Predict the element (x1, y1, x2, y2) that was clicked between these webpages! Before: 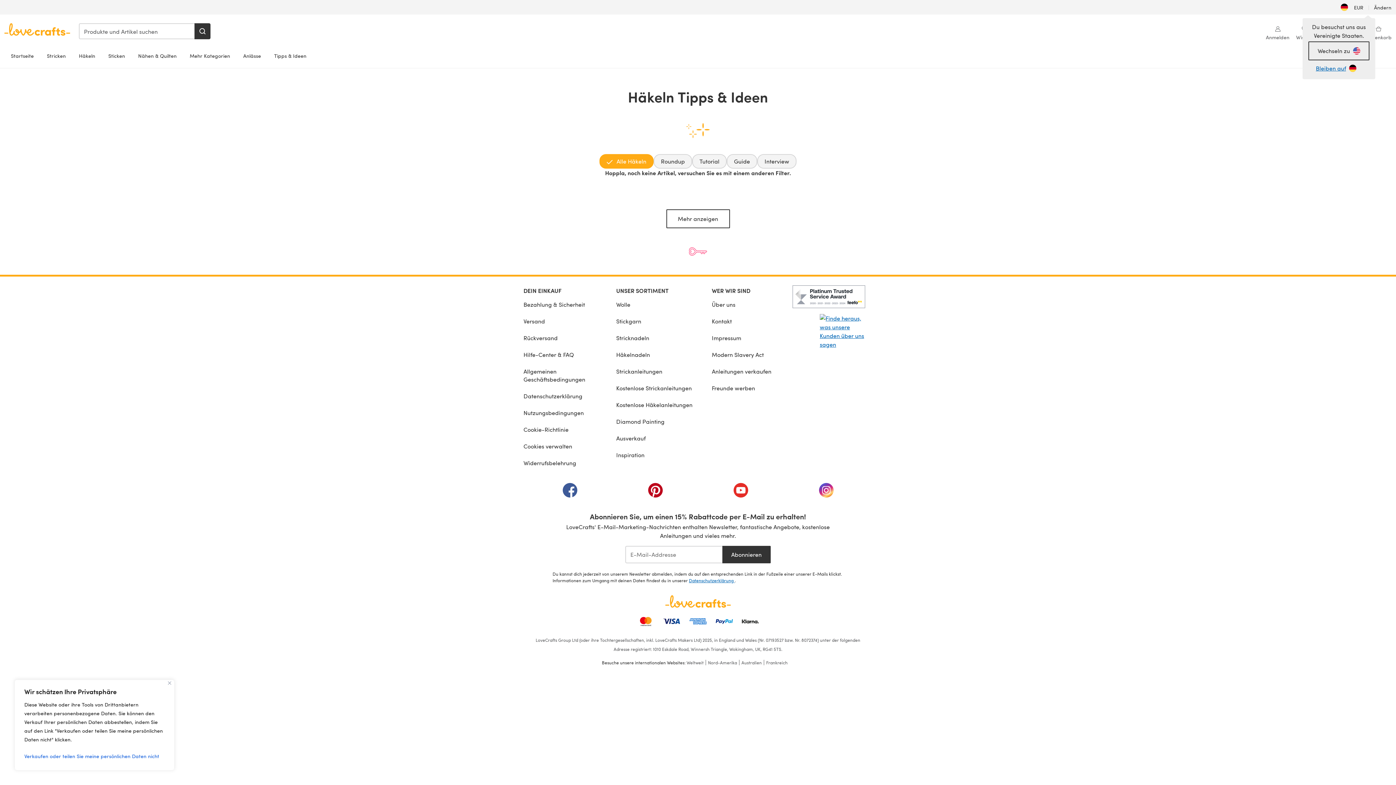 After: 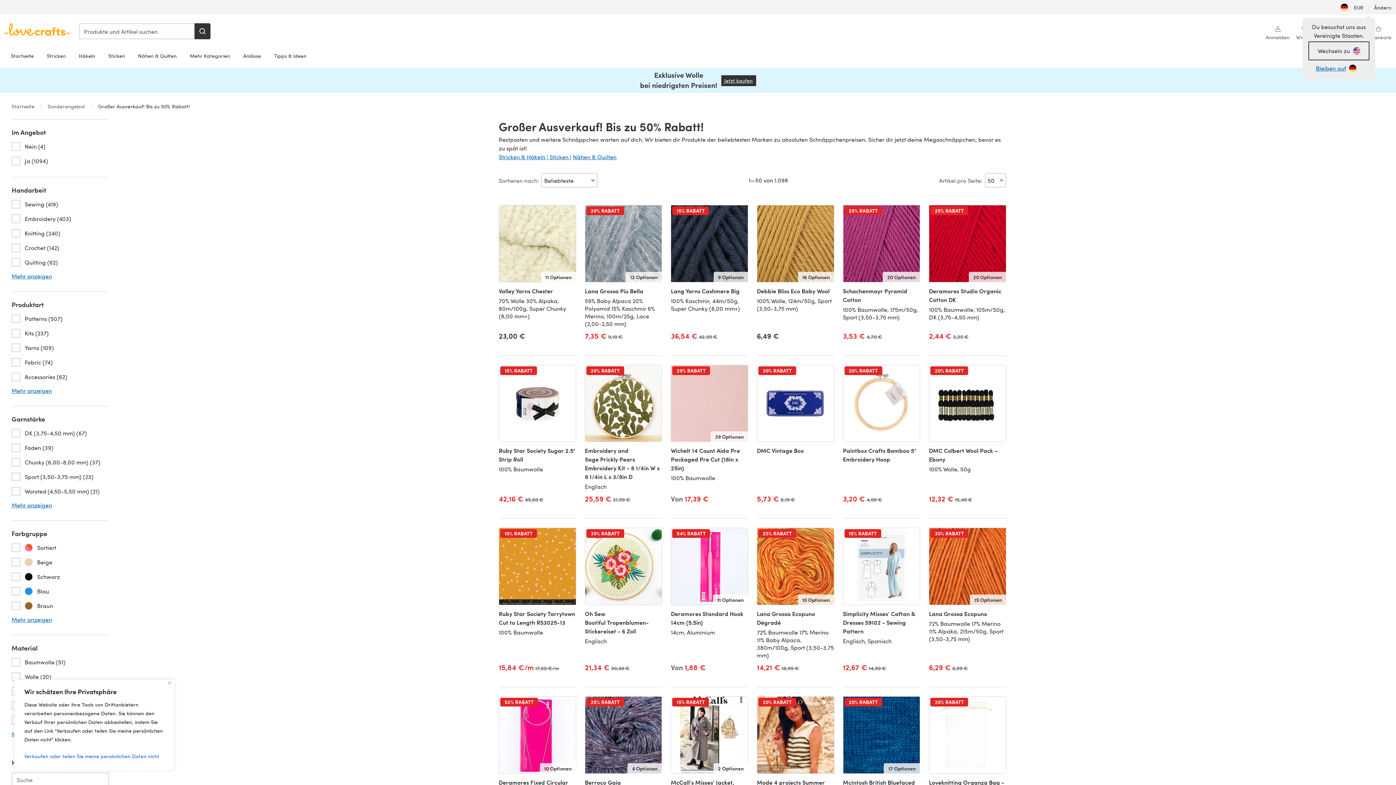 Action: bbox: (616, 430, 692, 446) label: Ausverkauf